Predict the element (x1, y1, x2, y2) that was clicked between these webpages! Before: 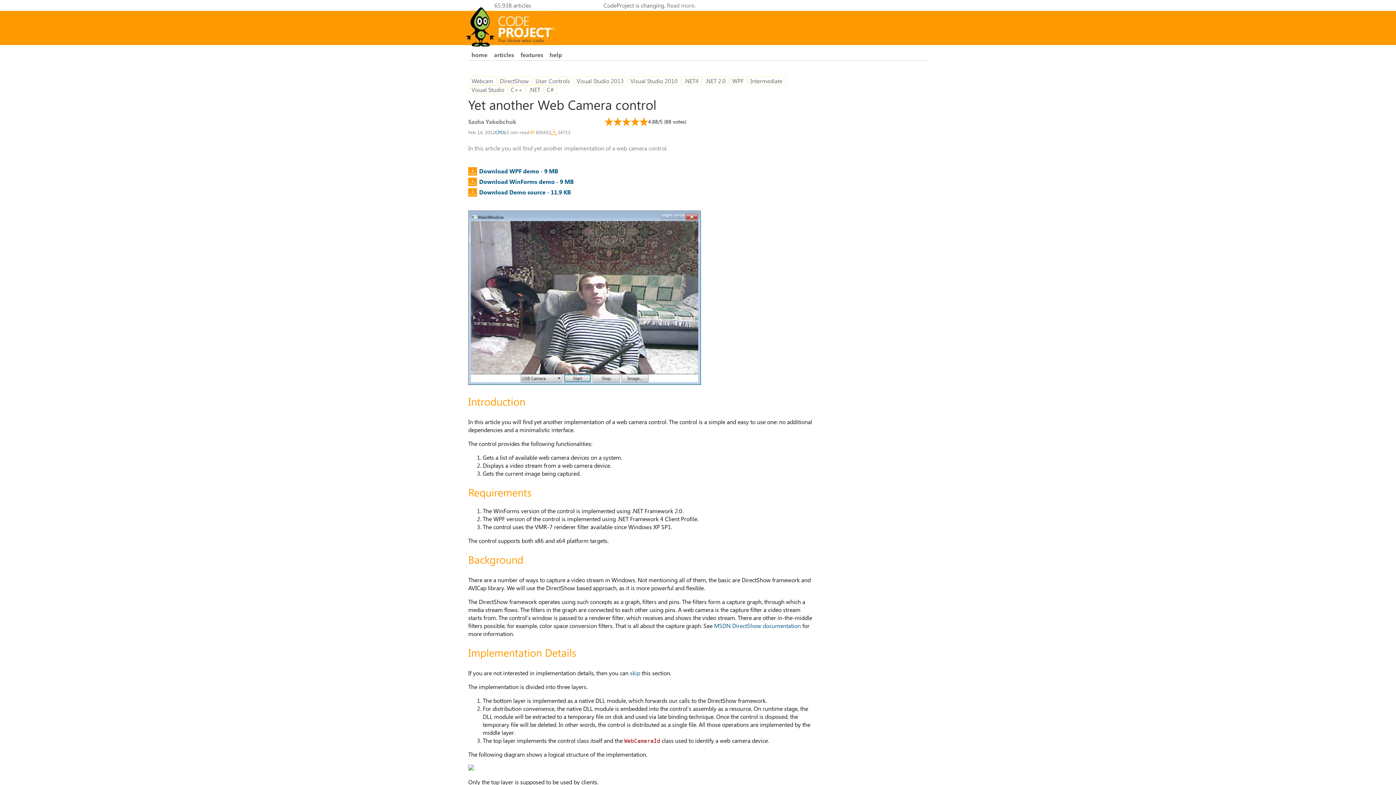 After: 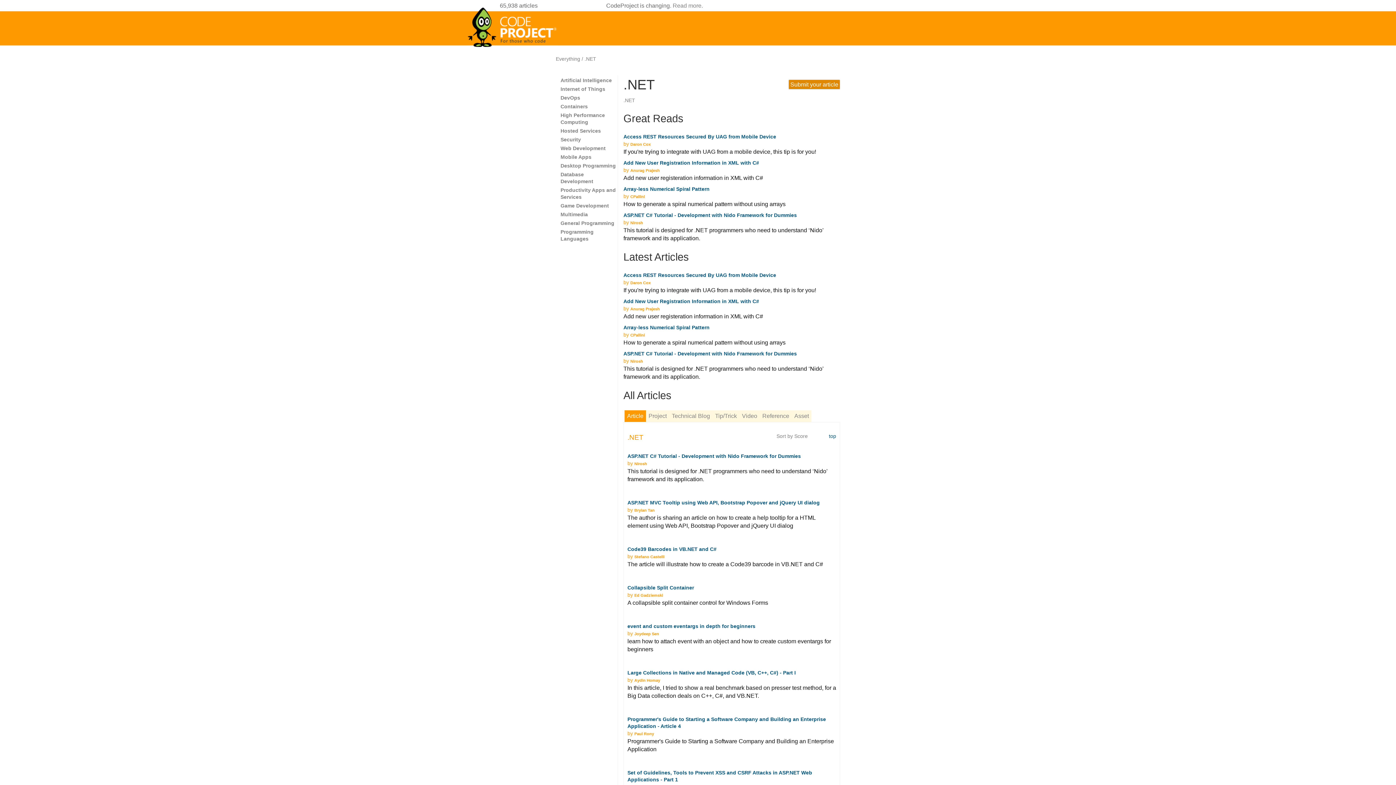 Action: bbox: (525, 85, 543, 94) label: .NET